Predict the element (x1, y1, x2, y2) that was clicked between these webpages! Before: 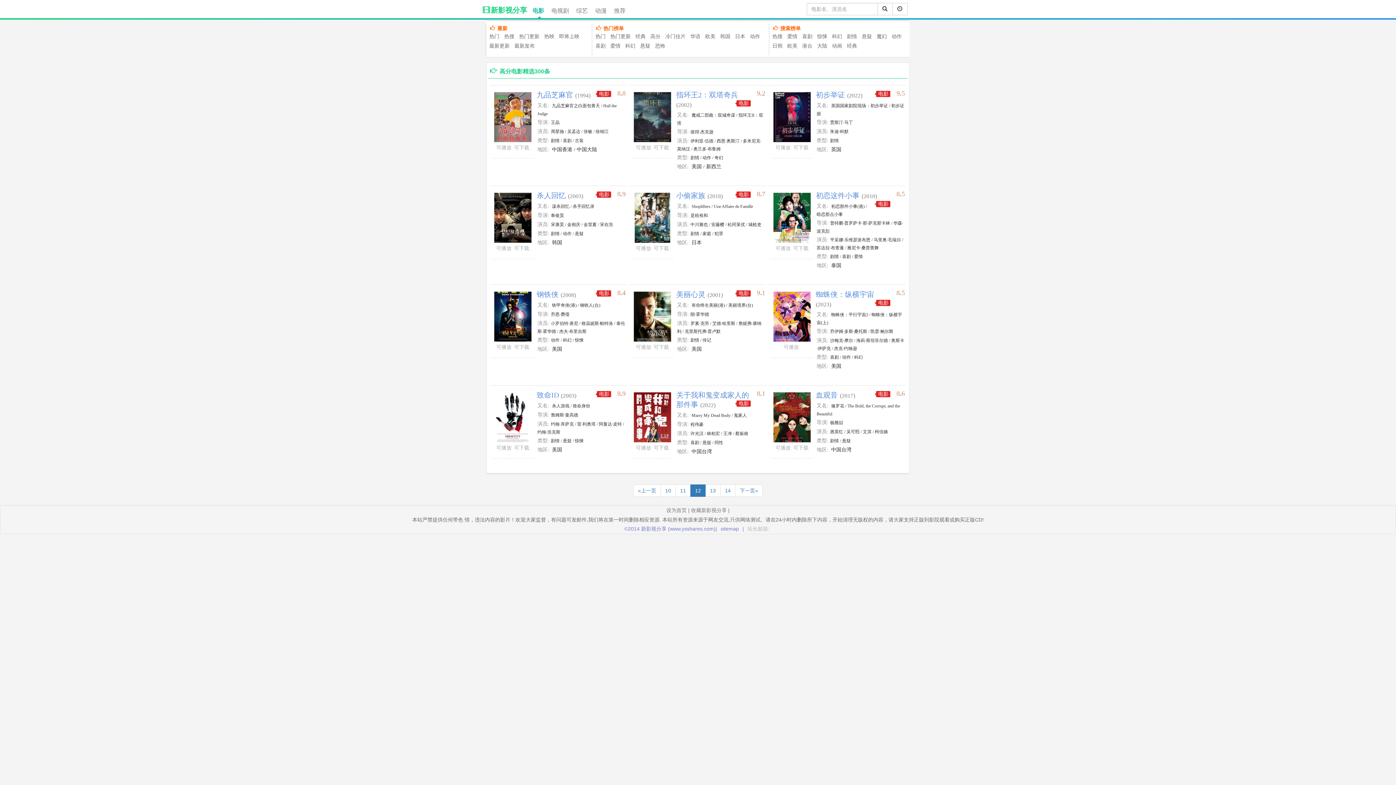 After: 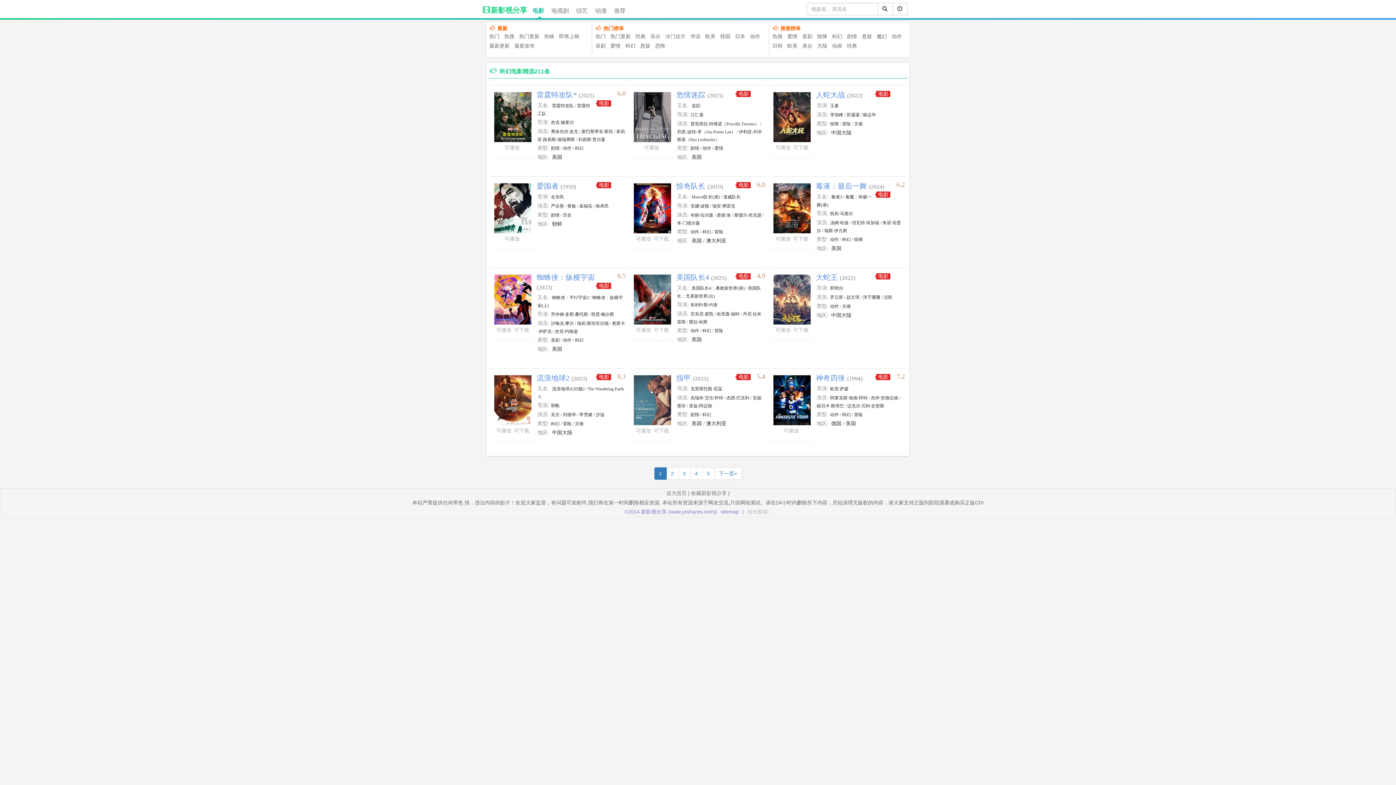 Action: label: 科幻 bbox: (832, 32, 842, 40)